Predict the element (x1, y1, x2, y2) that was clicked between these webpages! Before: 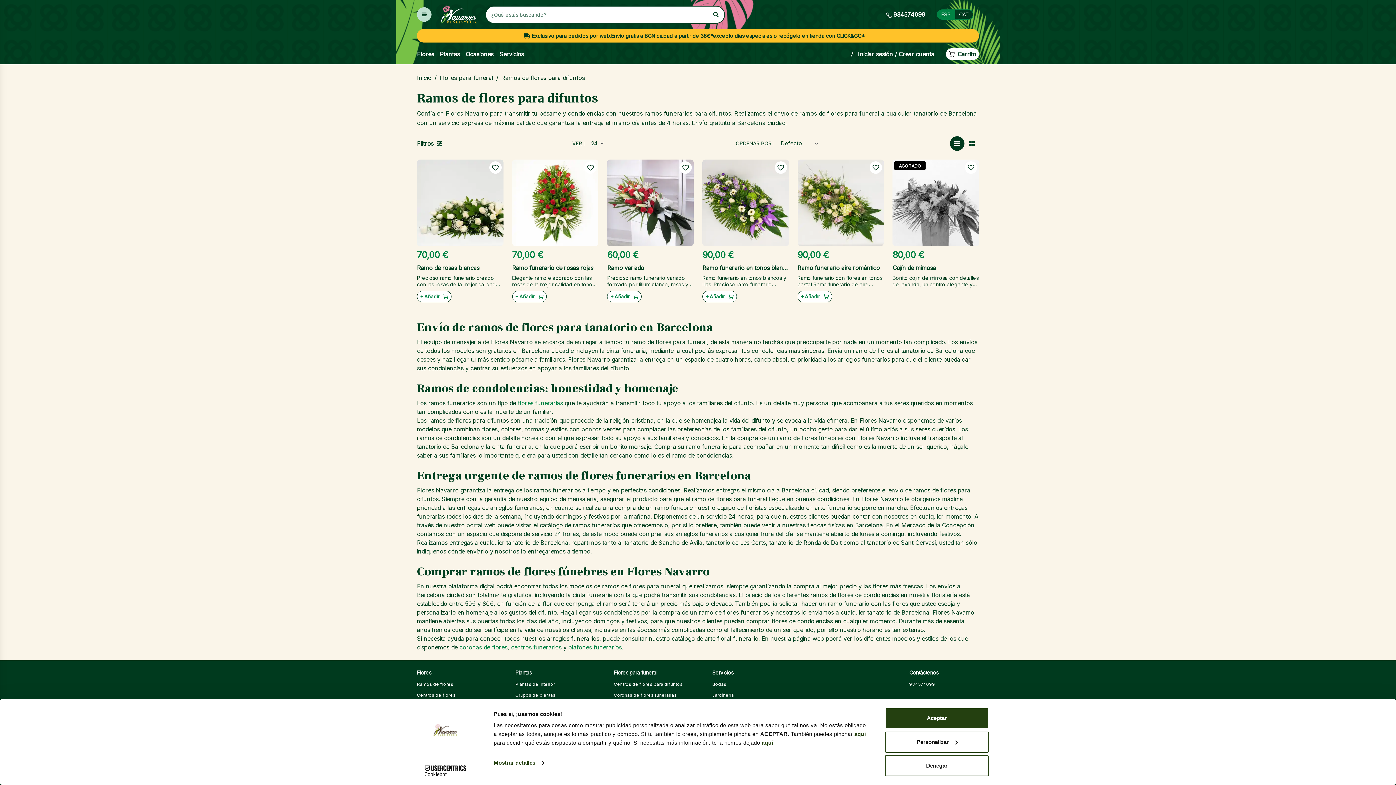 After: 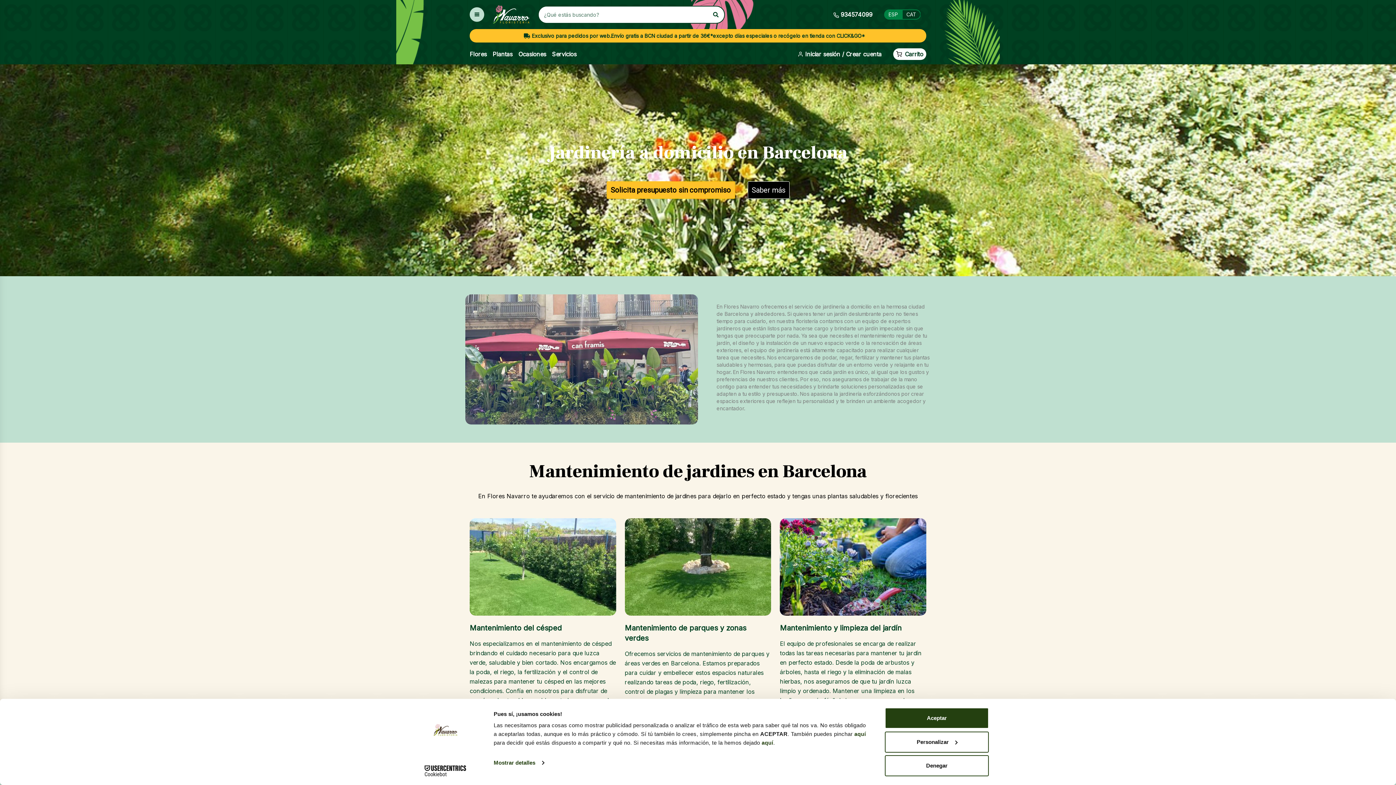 Action: bbox: (712, 691, 734, 699) label: Jardinería